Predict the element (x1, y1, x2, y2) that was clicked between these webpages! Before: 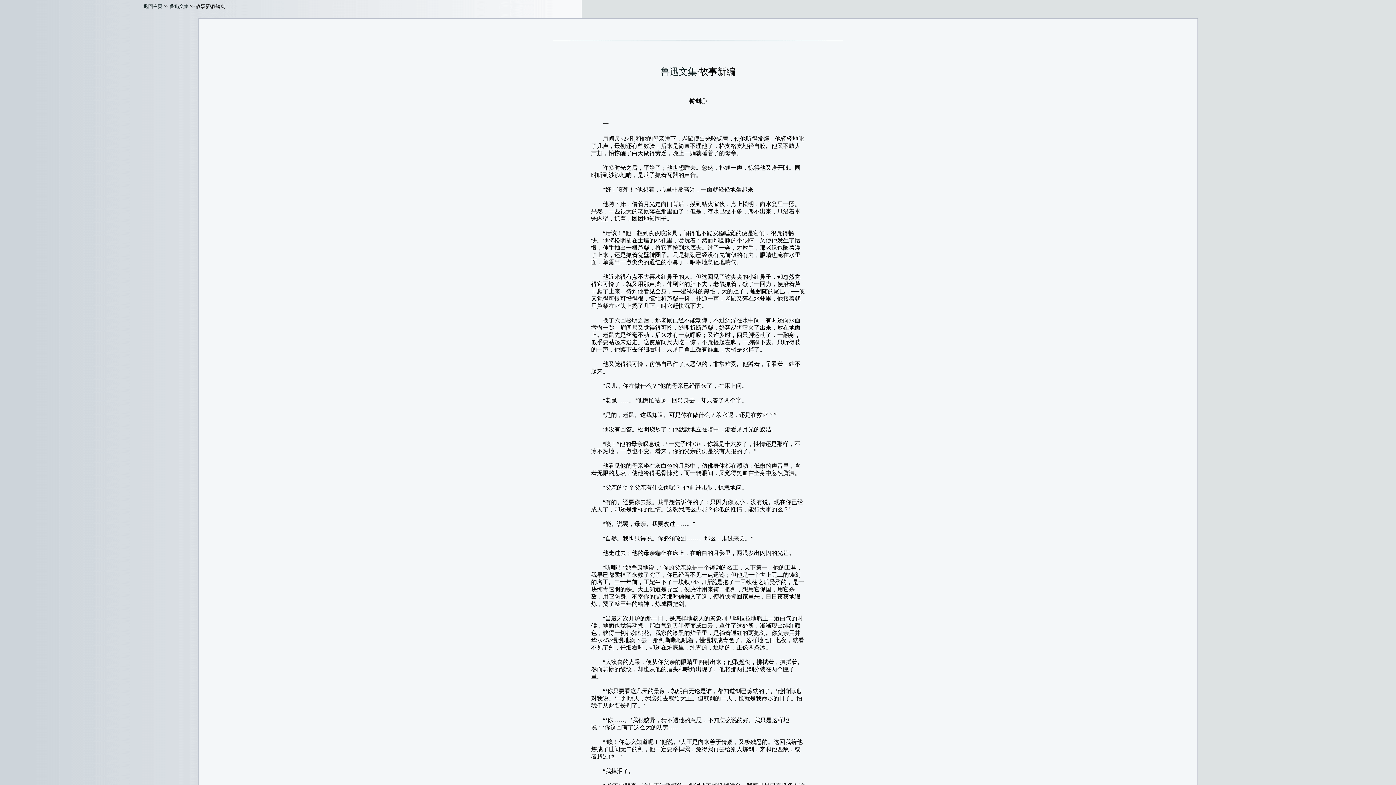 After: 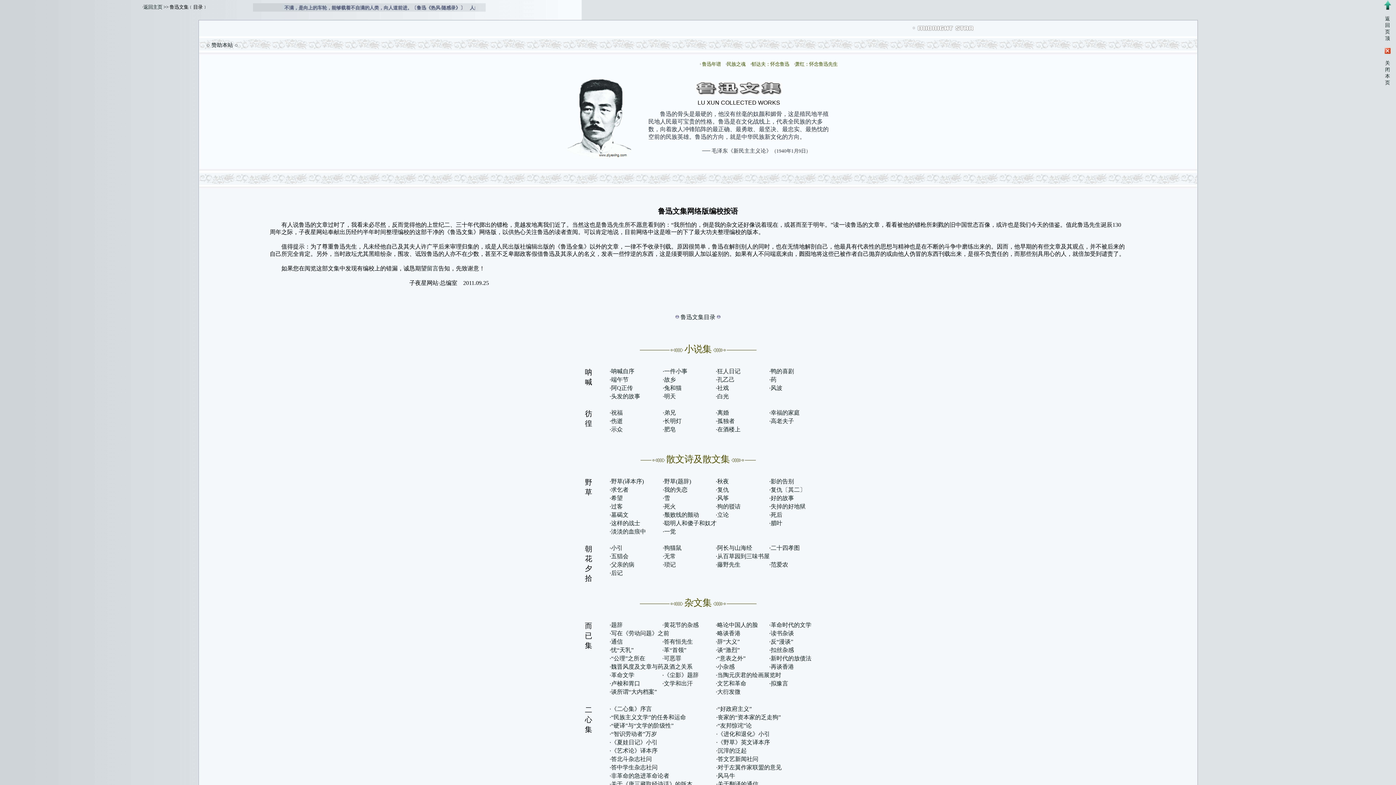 Action: bbox: (660, 66, 697, 76) label: 鲁迅文集